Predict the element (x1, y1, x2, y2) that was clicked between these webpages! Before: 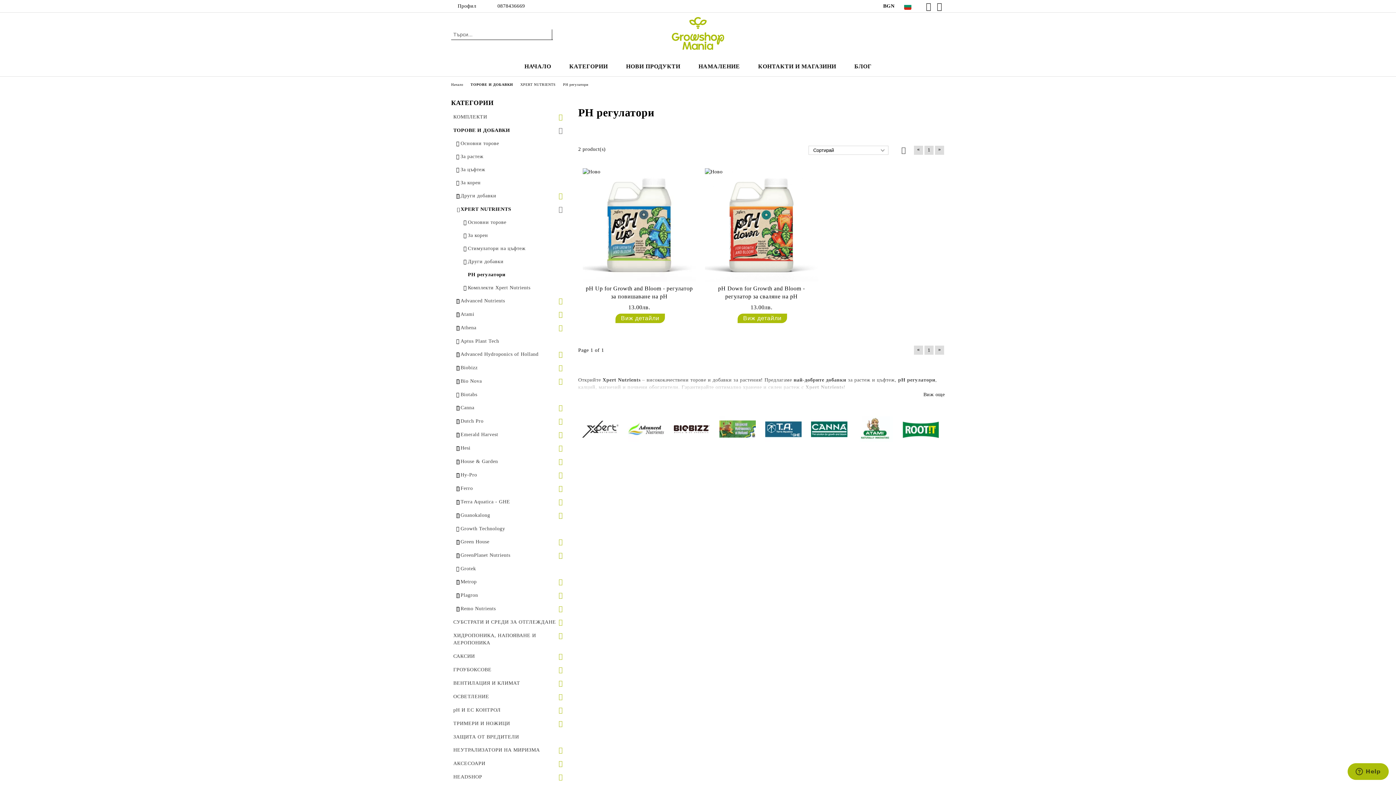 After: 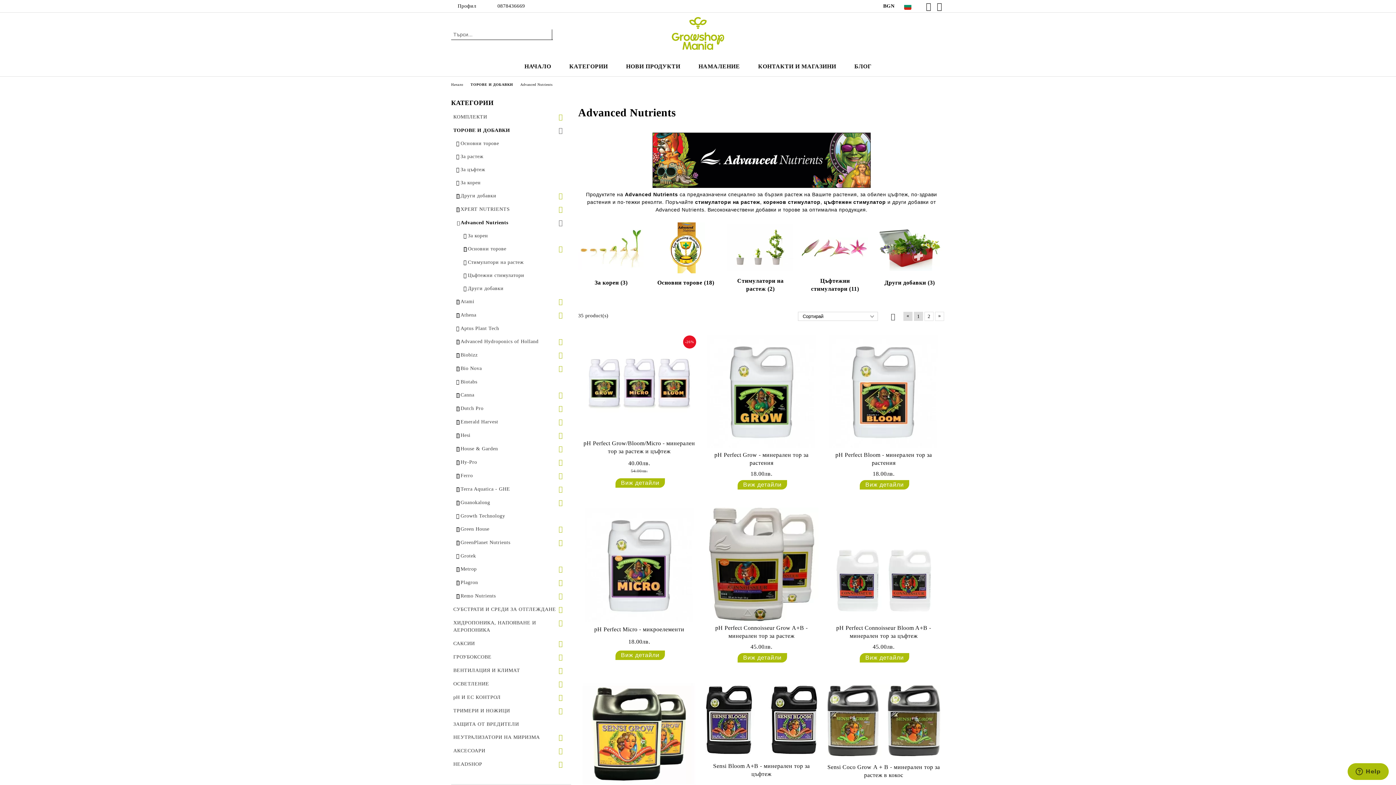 Action: label: Advanced Nutrients bbox: (458, 294, 567, 307)